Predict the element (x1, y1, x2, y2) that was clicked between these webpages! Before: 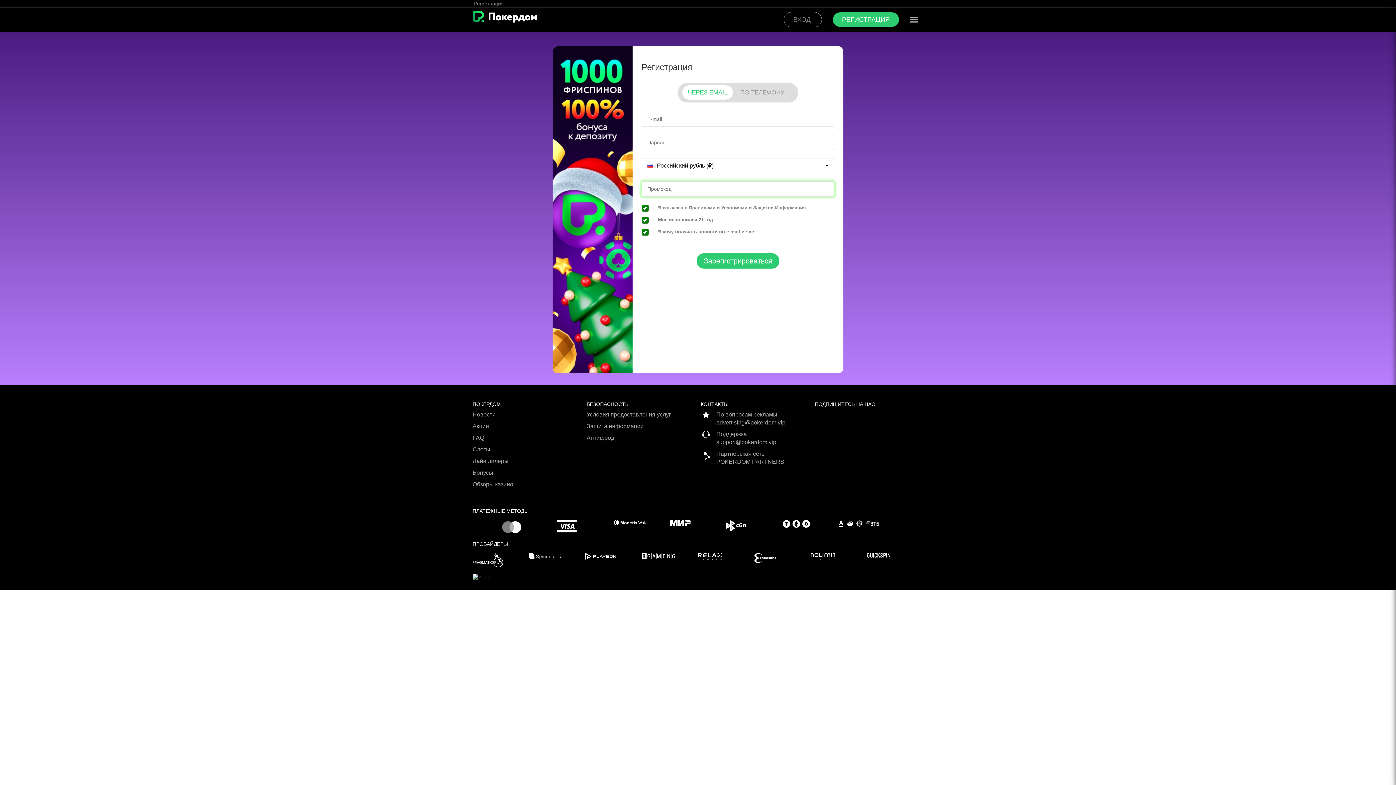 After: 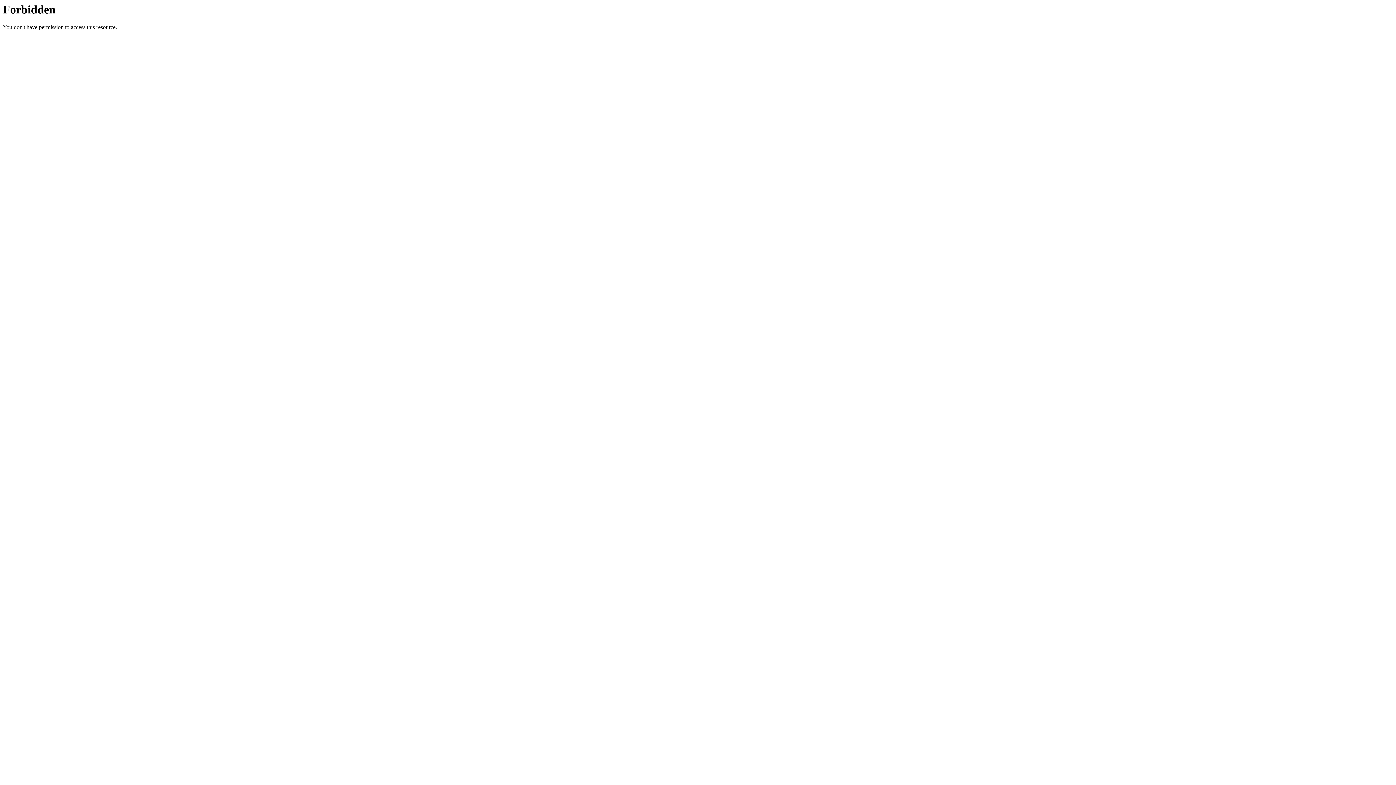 Action: bbox: (740, 89, 793, 96) label: ПО ТЕЛЕФОНУ